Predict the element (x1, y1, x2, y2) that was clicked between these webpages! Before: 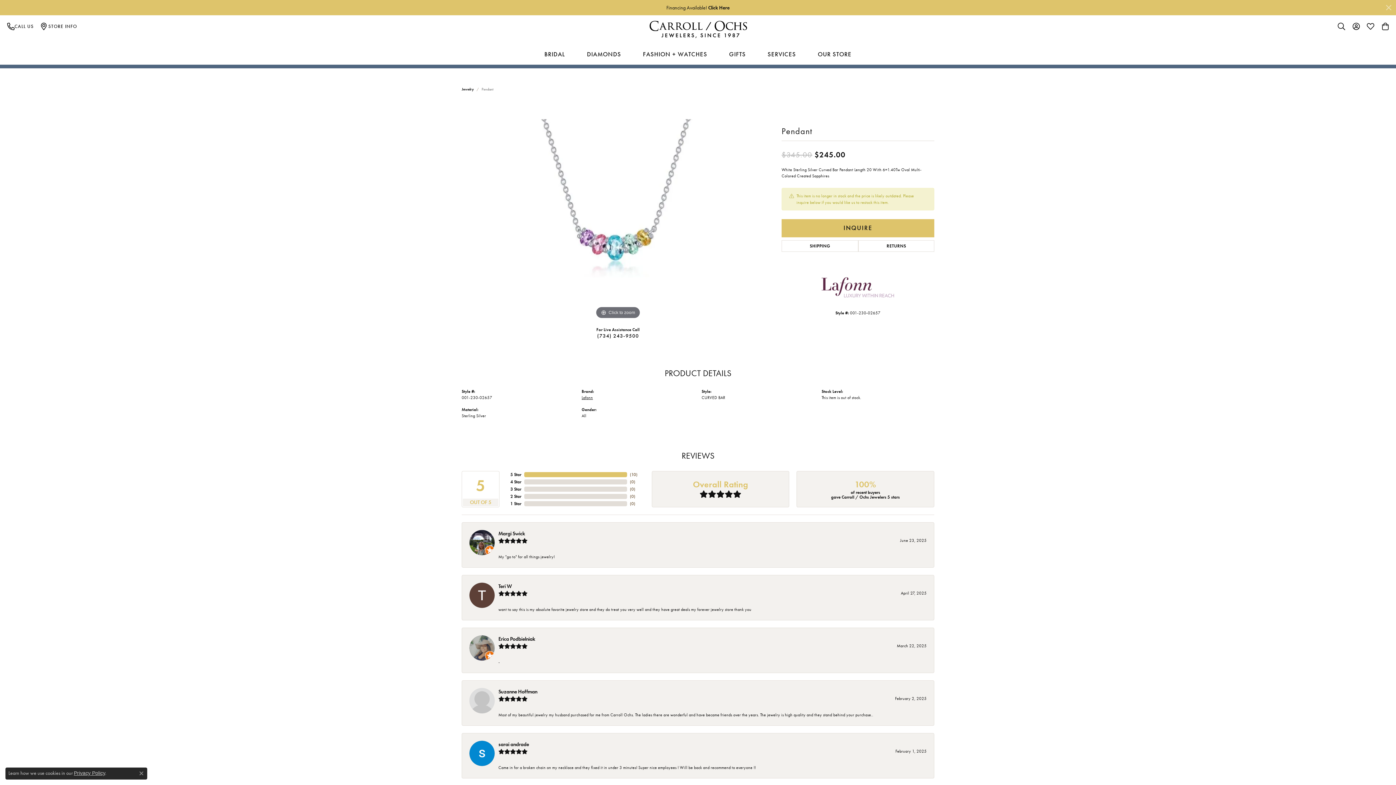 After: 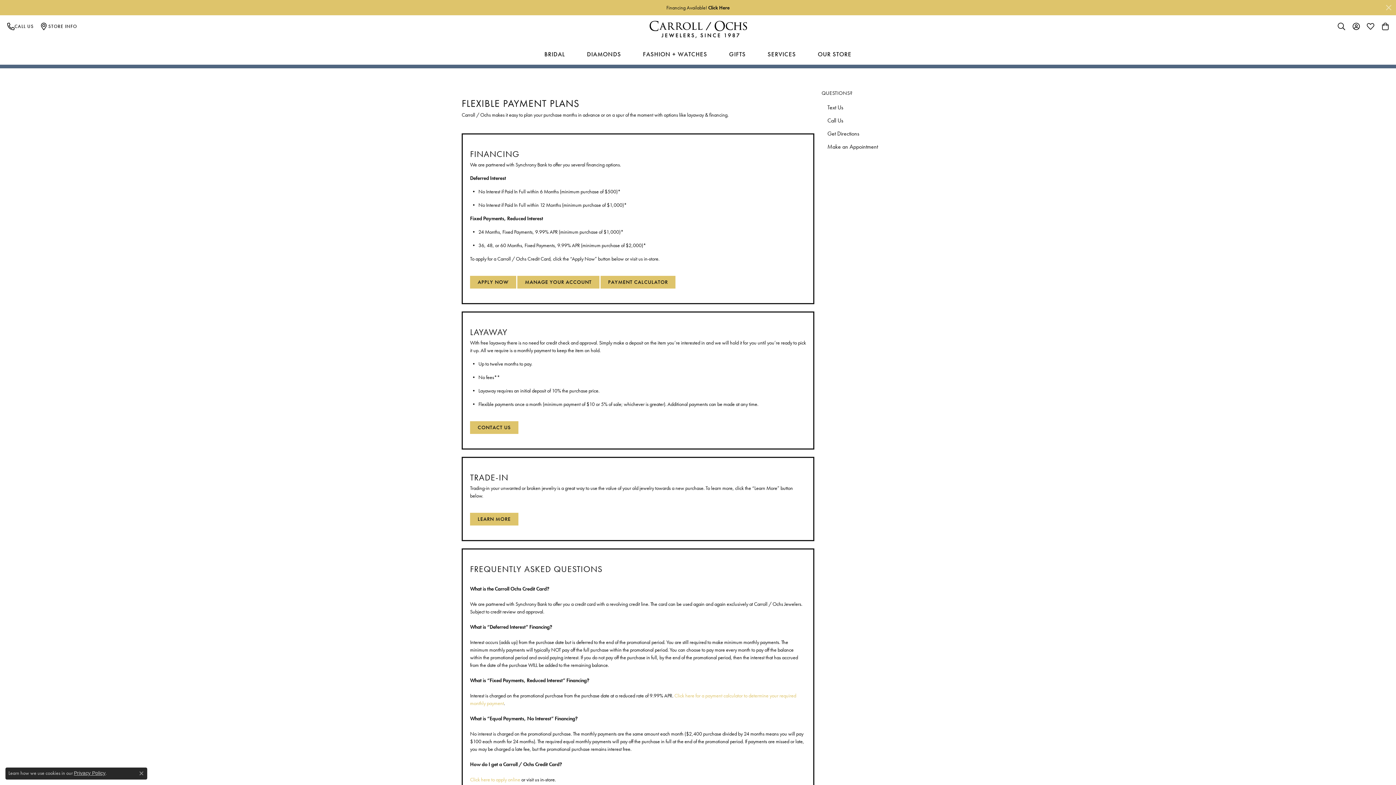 Action: label: Click Here bbox: (708, 4, 729, 10)